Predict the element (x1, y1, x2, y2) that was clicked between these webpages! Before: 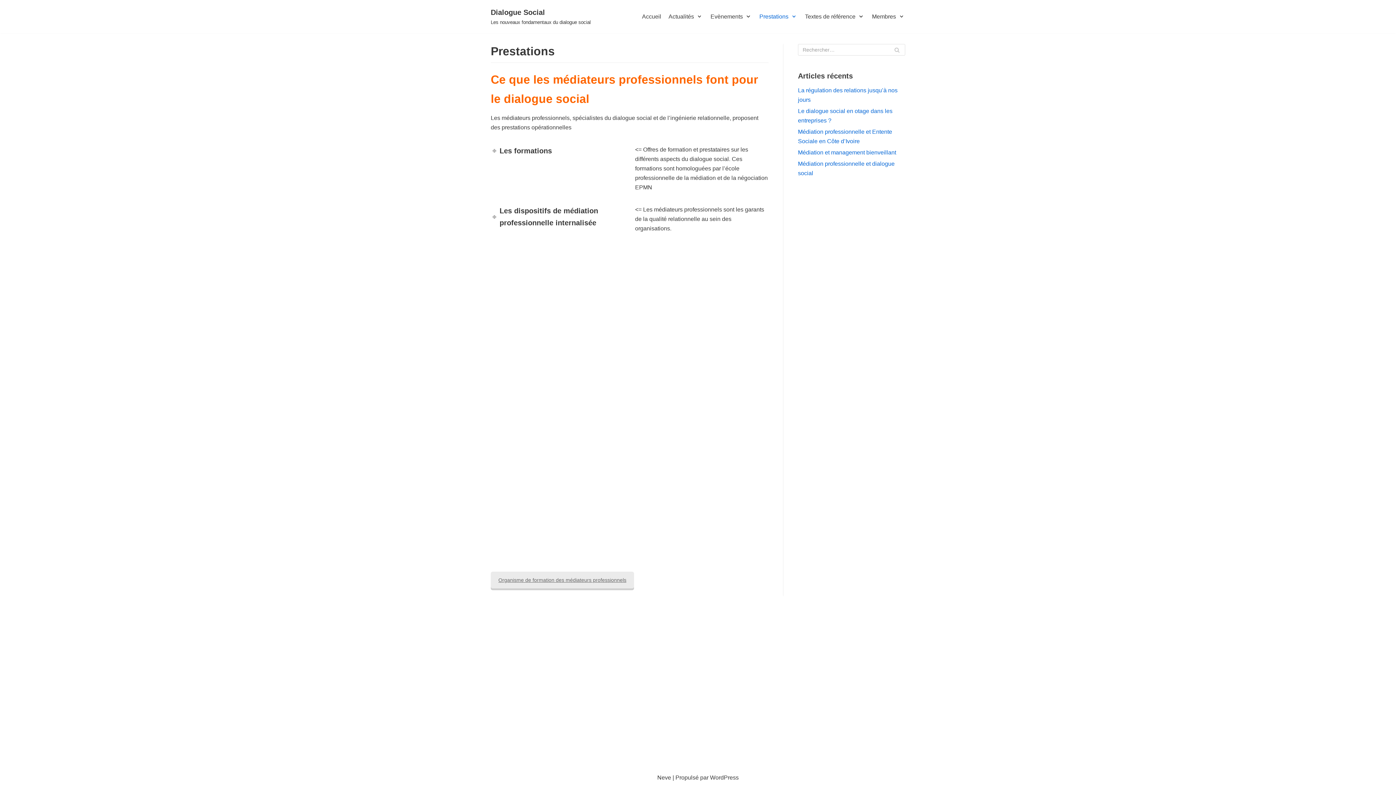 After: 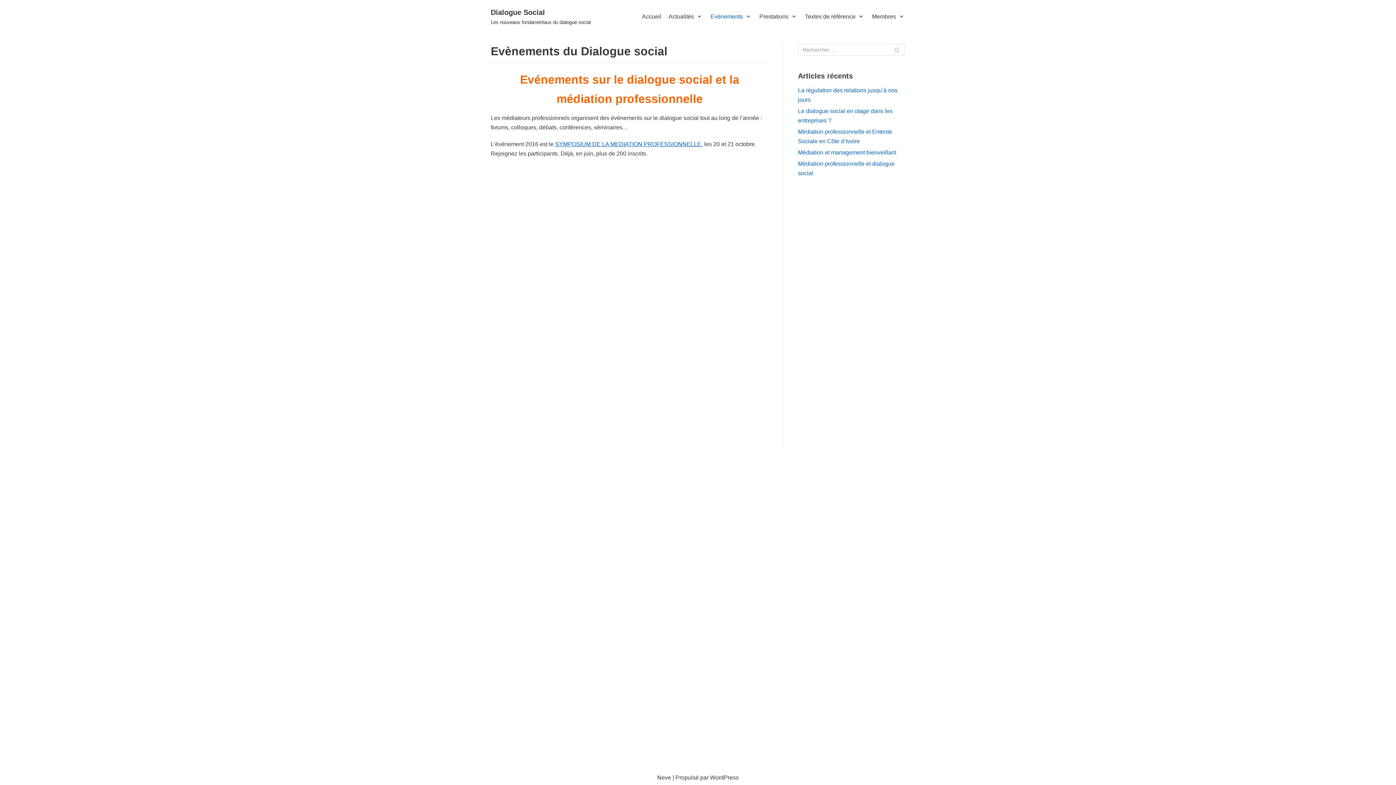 Action: bbox: (710, 12, 752, 21) label: Evènements